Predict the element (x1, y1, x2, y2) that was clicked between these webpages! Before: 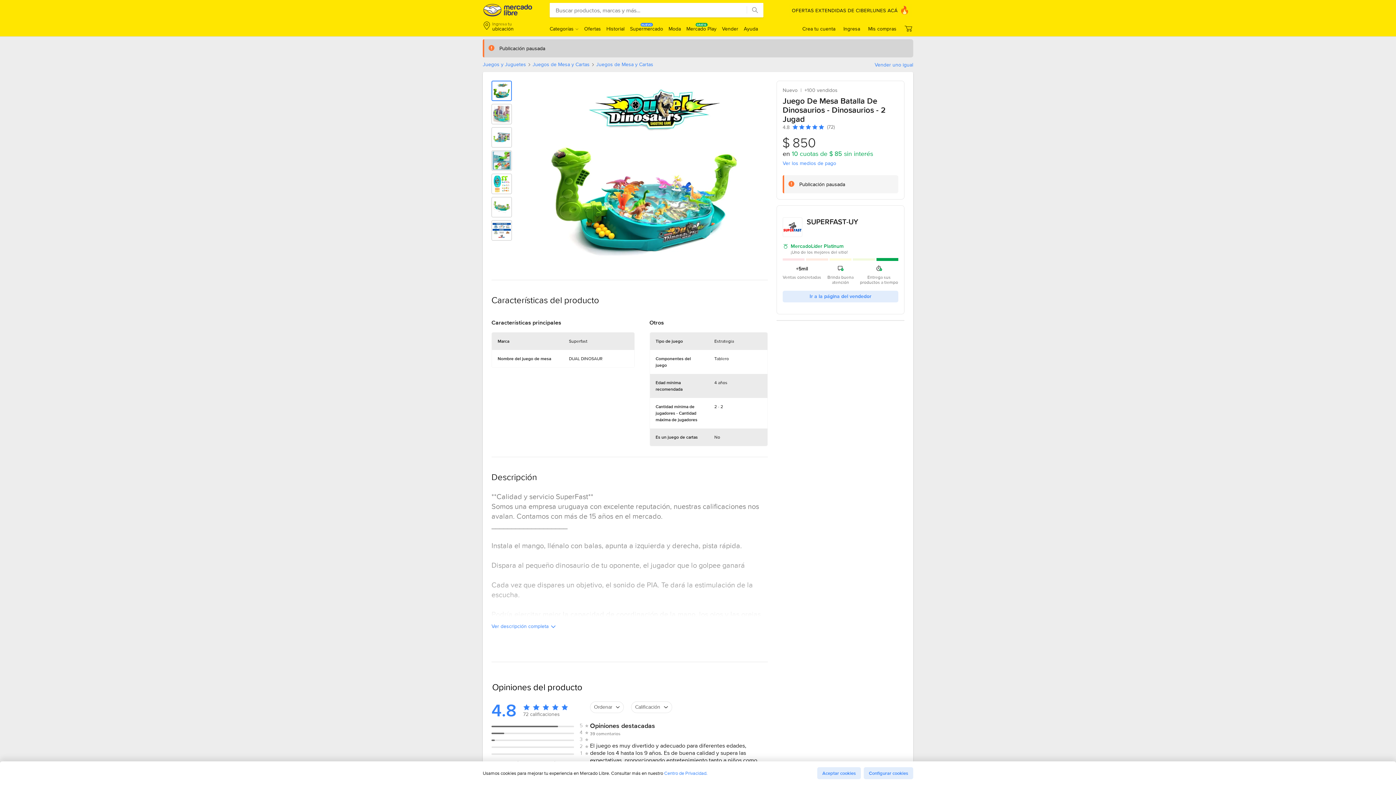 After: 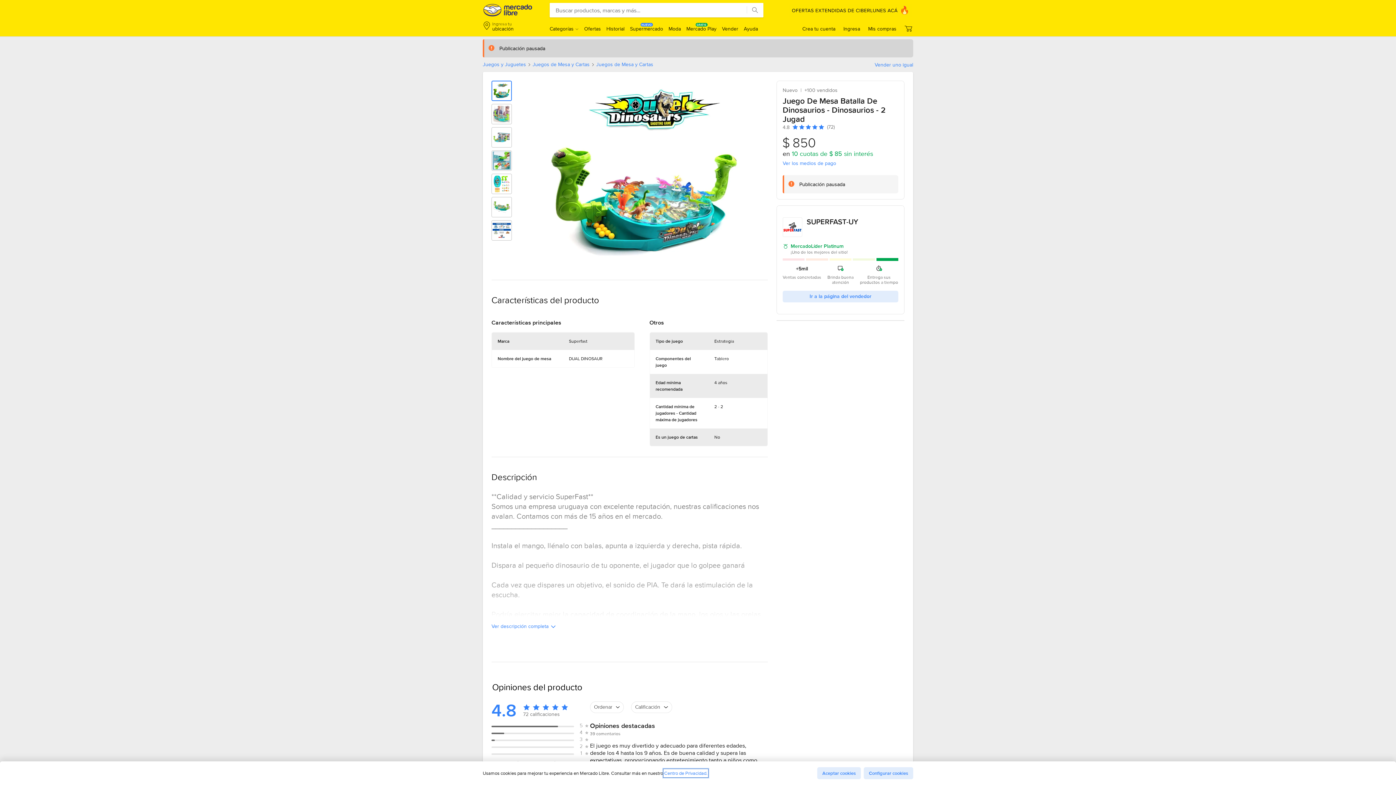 Action: bbox: (664, 770, 707, 776) label: Centro de Privacidad.